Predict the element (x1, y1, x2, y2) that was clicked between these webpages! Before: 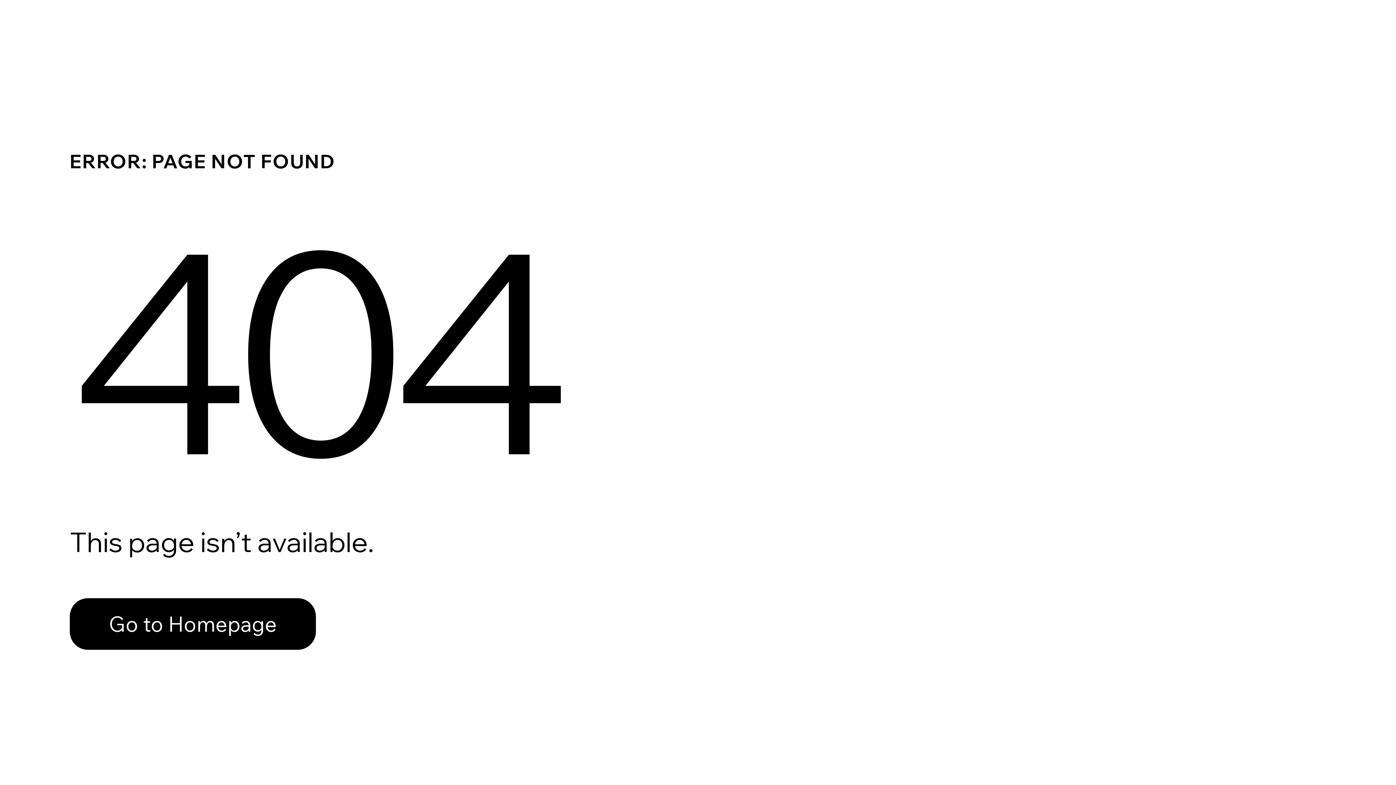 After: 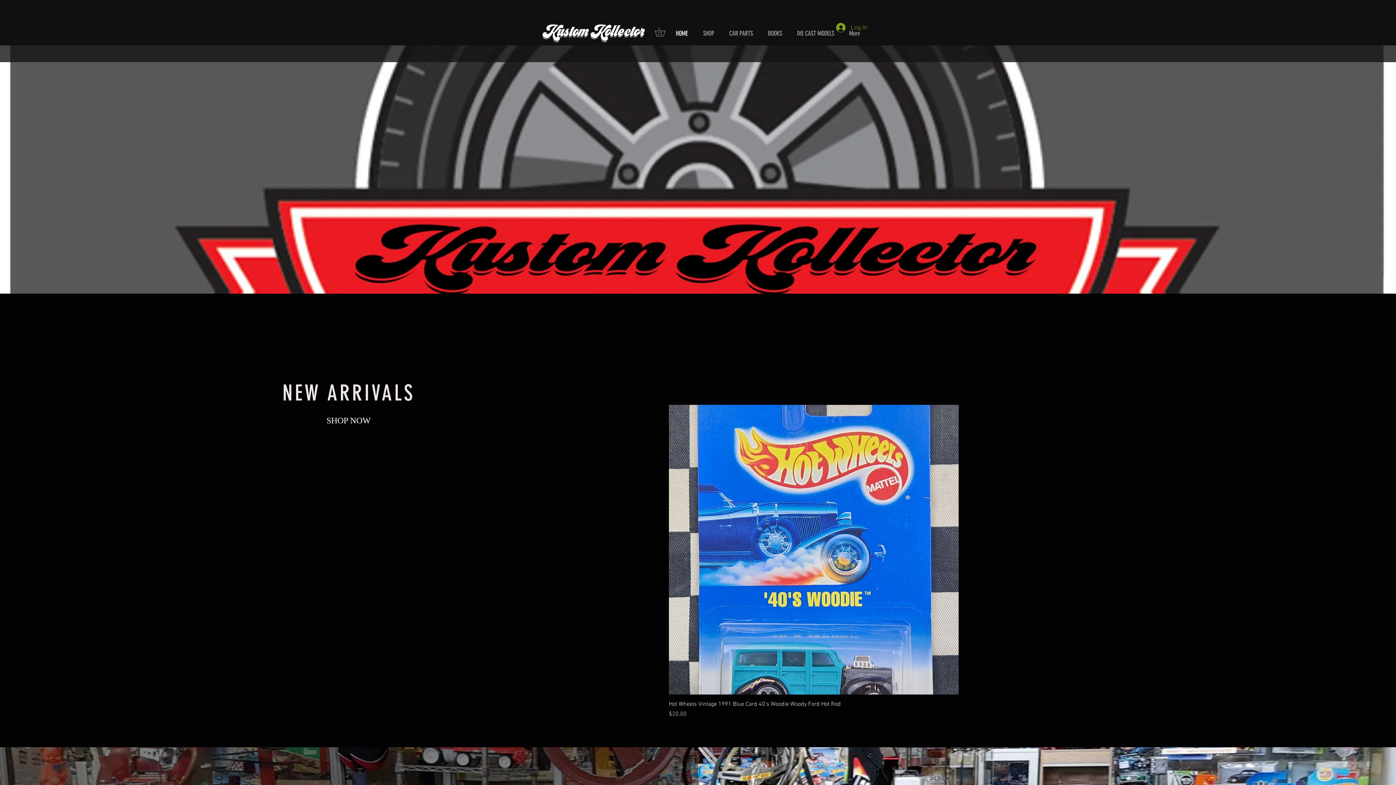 Action: bbox: (69, 582, 768, 659) label: Go to Homepage